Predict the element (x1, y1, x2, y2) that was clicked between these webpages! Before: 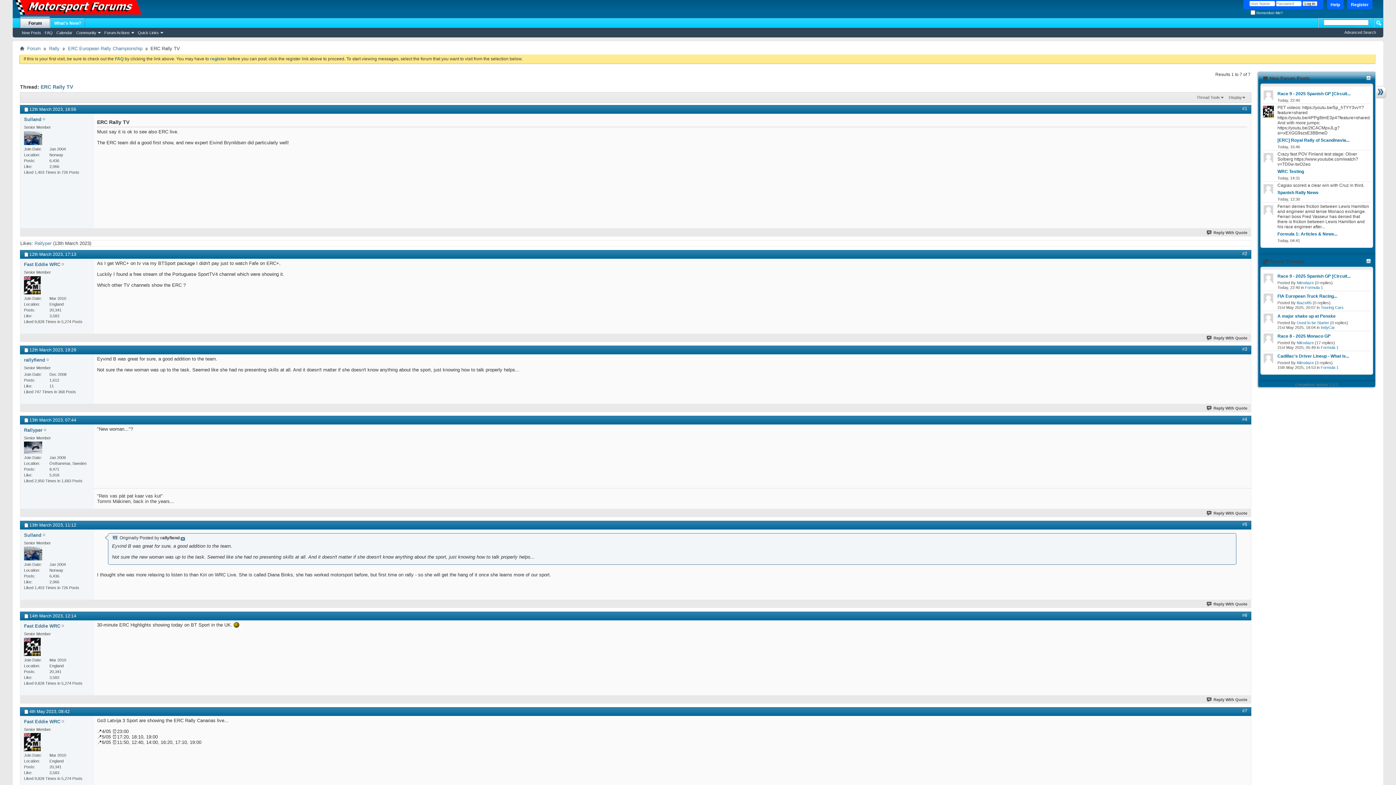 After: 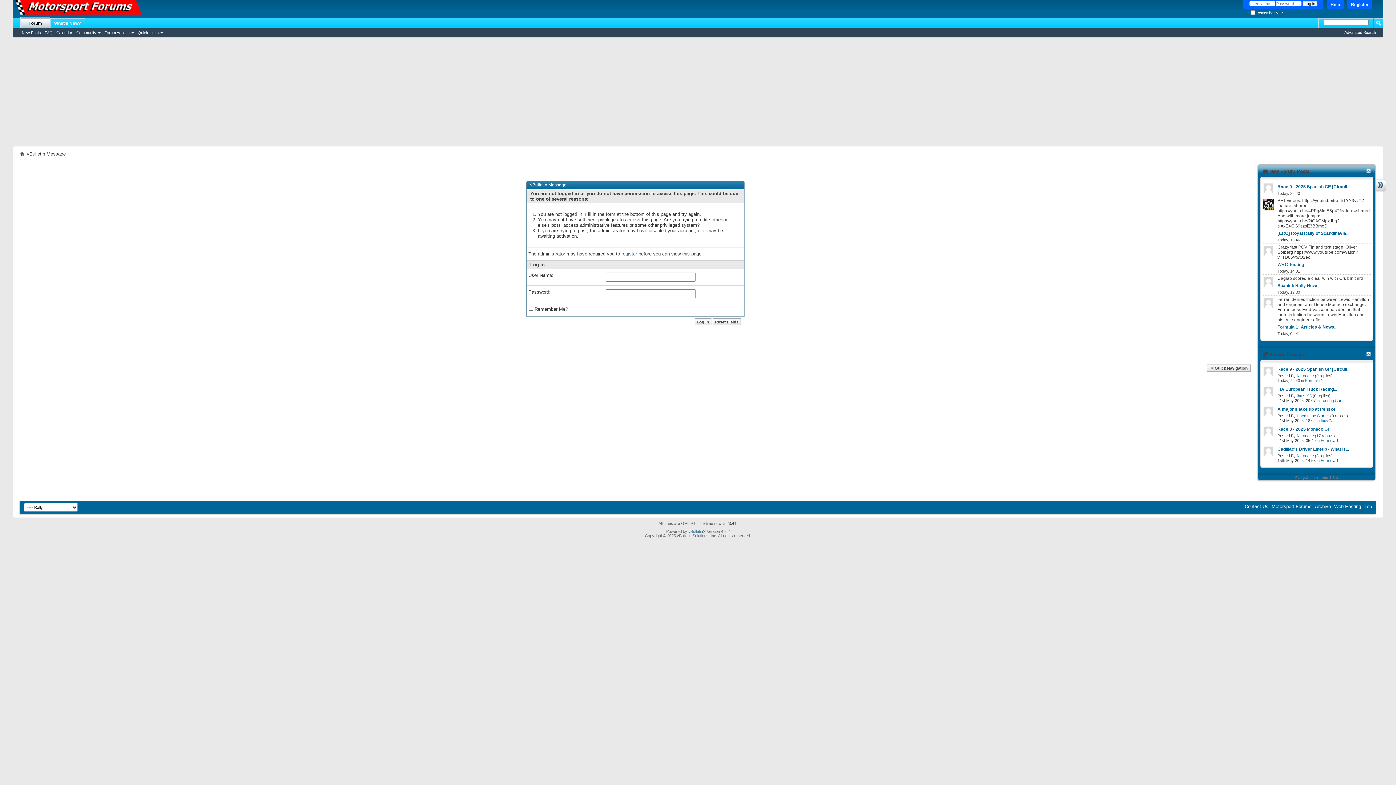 Action: label: Reply With Quote bbox: (1206, 406, 1247, 410)